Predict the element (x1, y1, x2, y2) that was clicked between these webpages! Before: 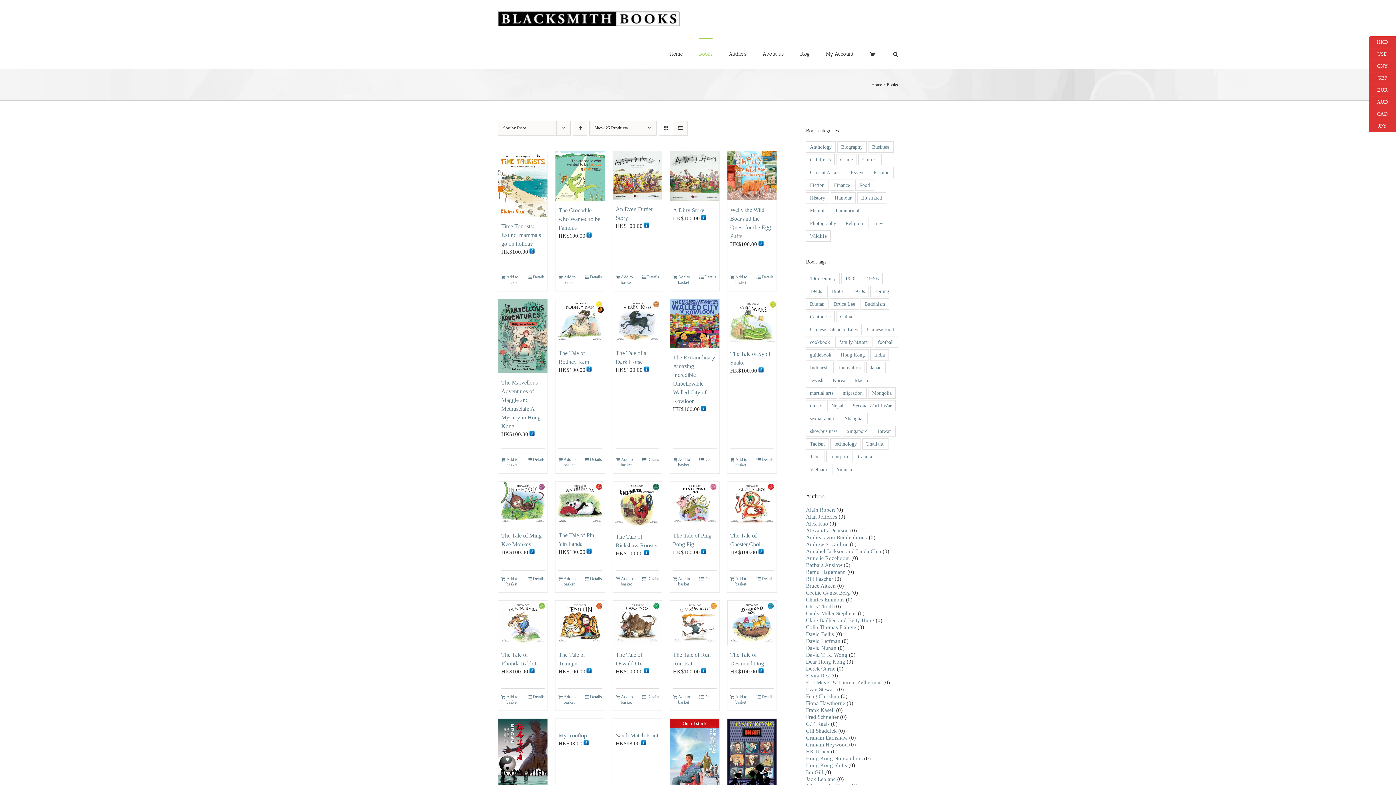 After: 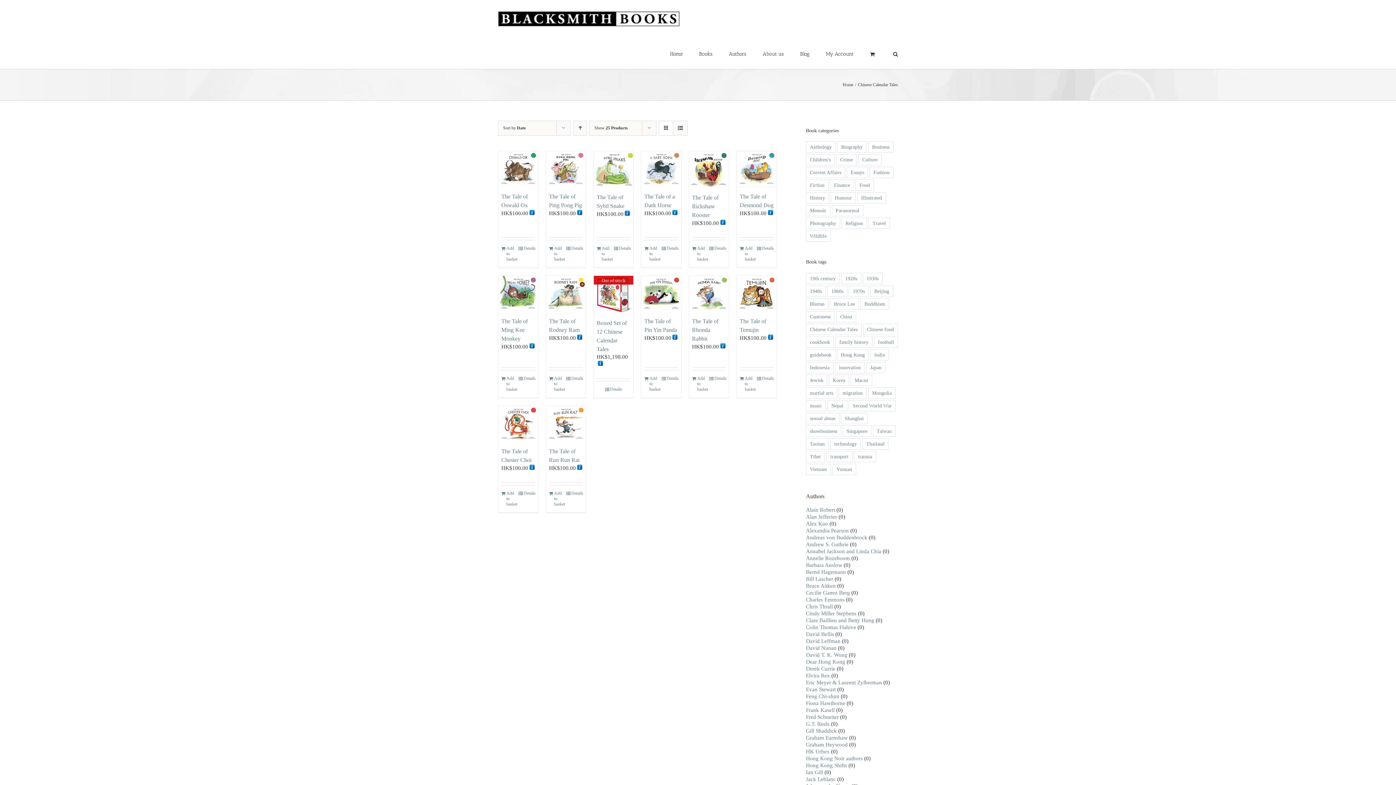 Action: label: Chinese Calendar Tales (14 items) bbox: (806, 323, 861, 335)